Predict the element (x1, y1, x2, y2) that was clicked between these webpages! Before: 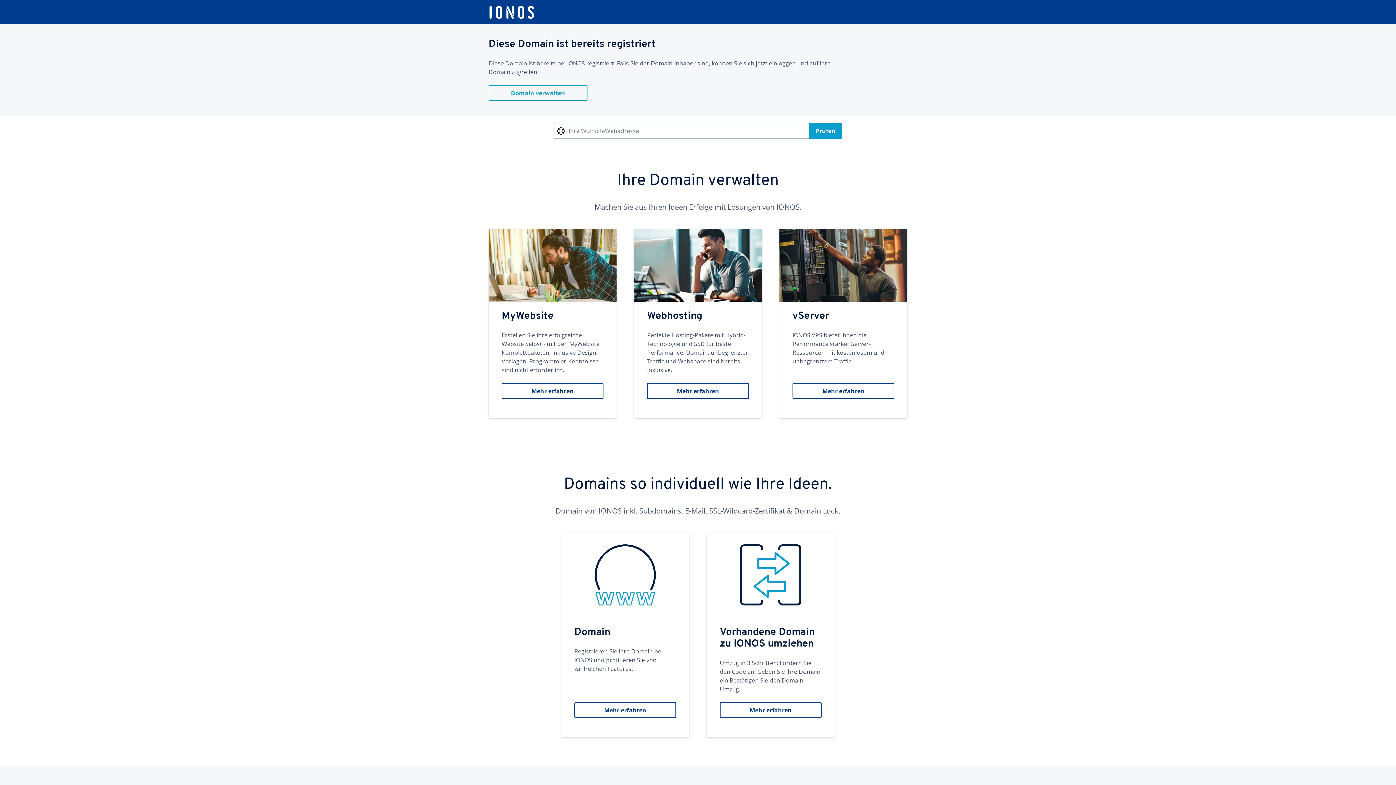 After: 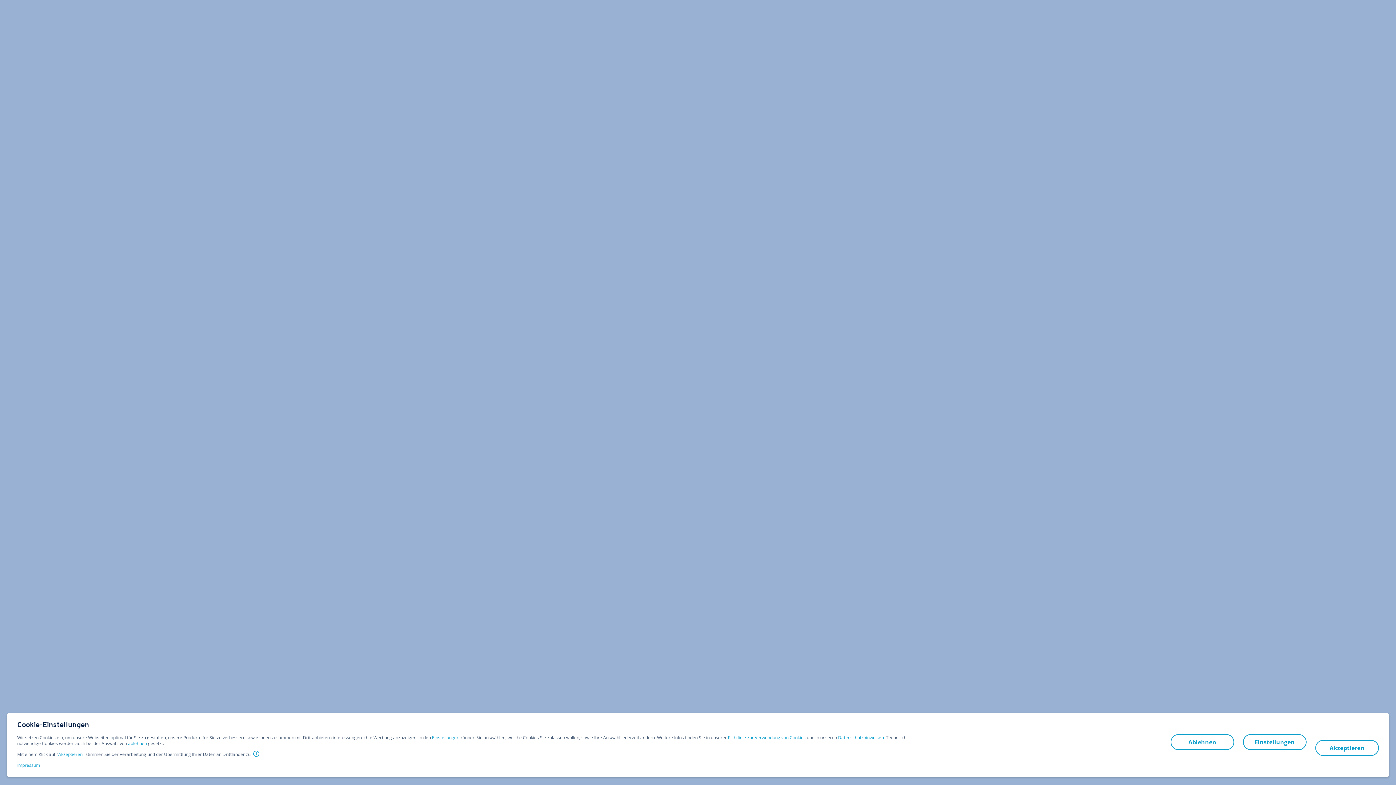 Action: label: Webhosting
Perfekte Hosting-Pakete mit Hybrid-Technologie und SSD für beste Performance. Domain, unbegrenzter Traffic und Webspace sind bereits inklusive.
Mehr erfahren bbox: (634, 229, 762, 418)